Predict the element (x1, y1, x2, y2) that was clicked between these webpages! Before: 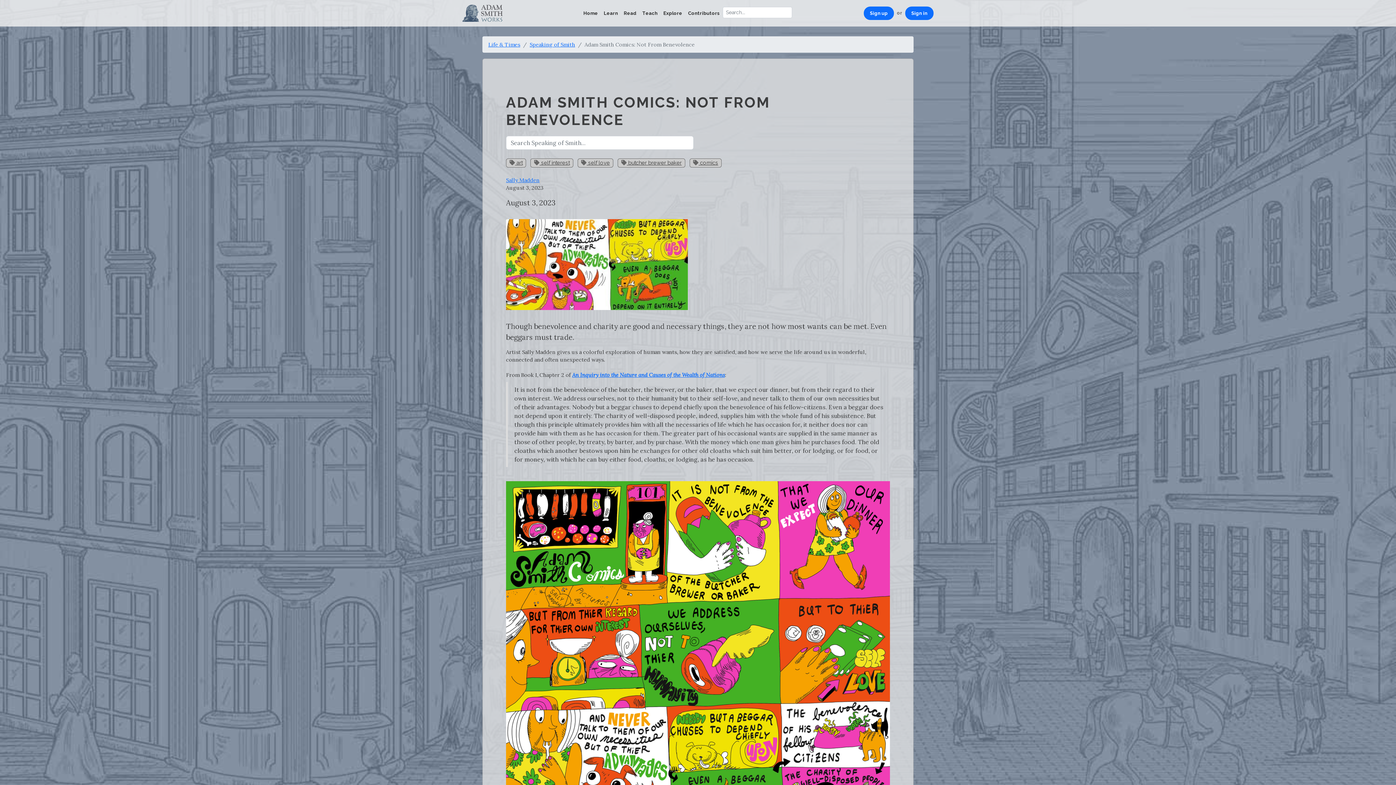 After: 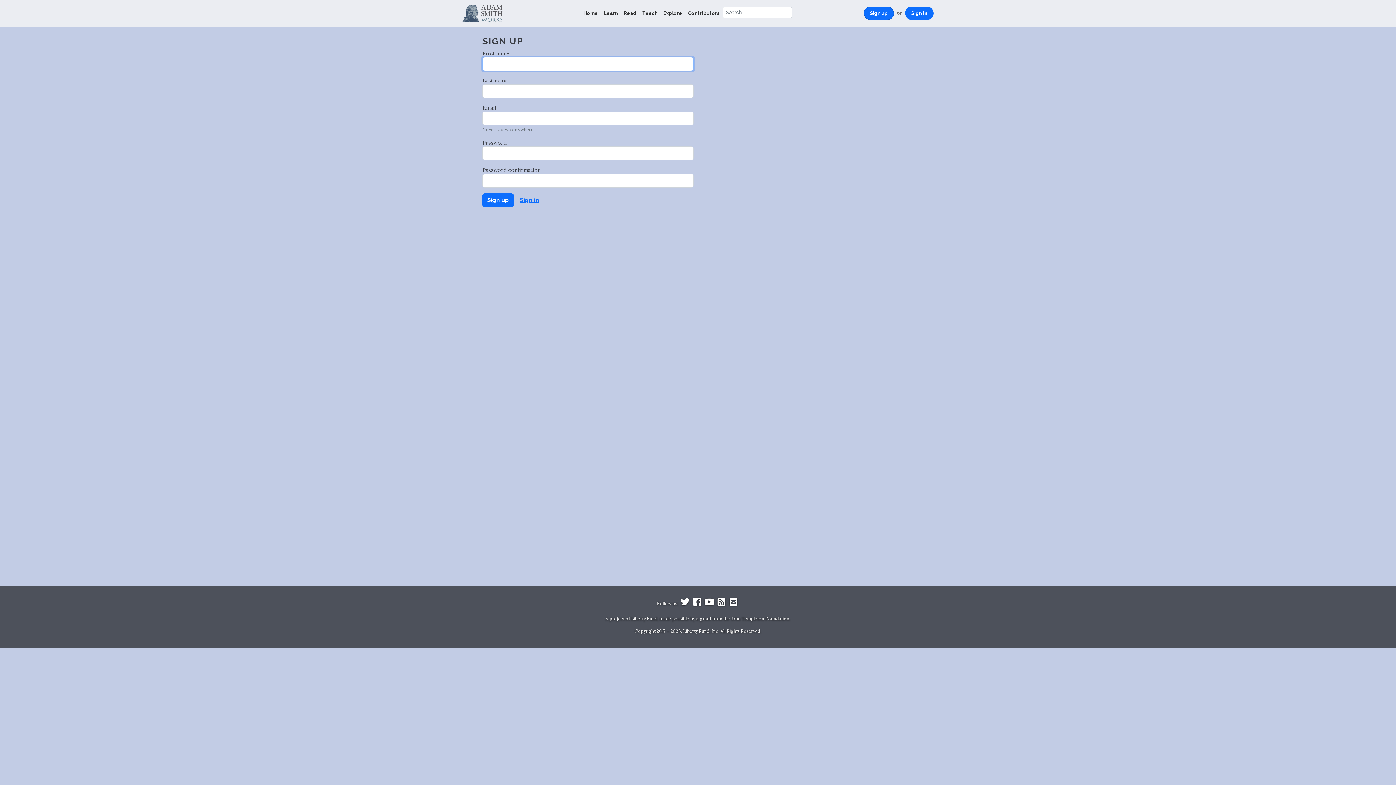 Action: label: Sign up bbox: (863, 6, 894, 20)